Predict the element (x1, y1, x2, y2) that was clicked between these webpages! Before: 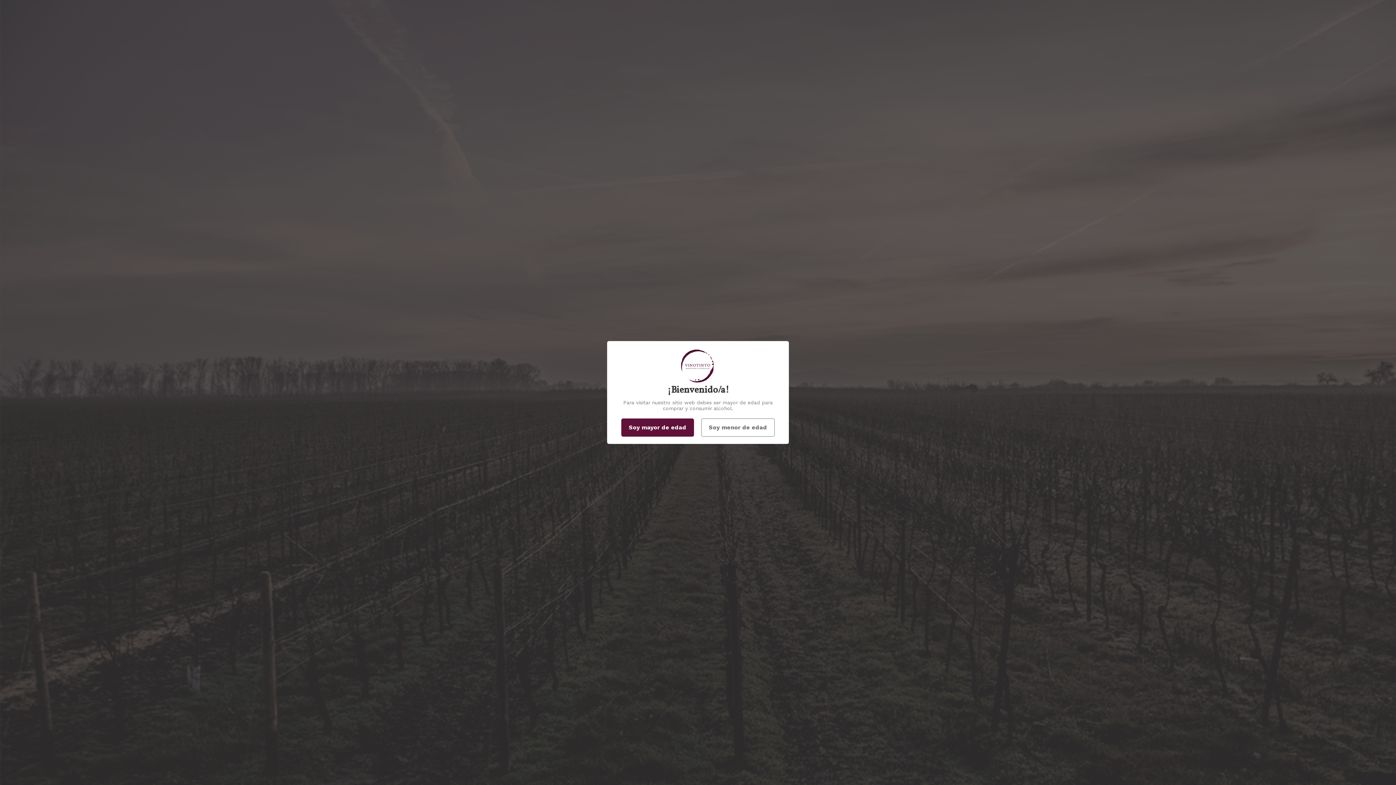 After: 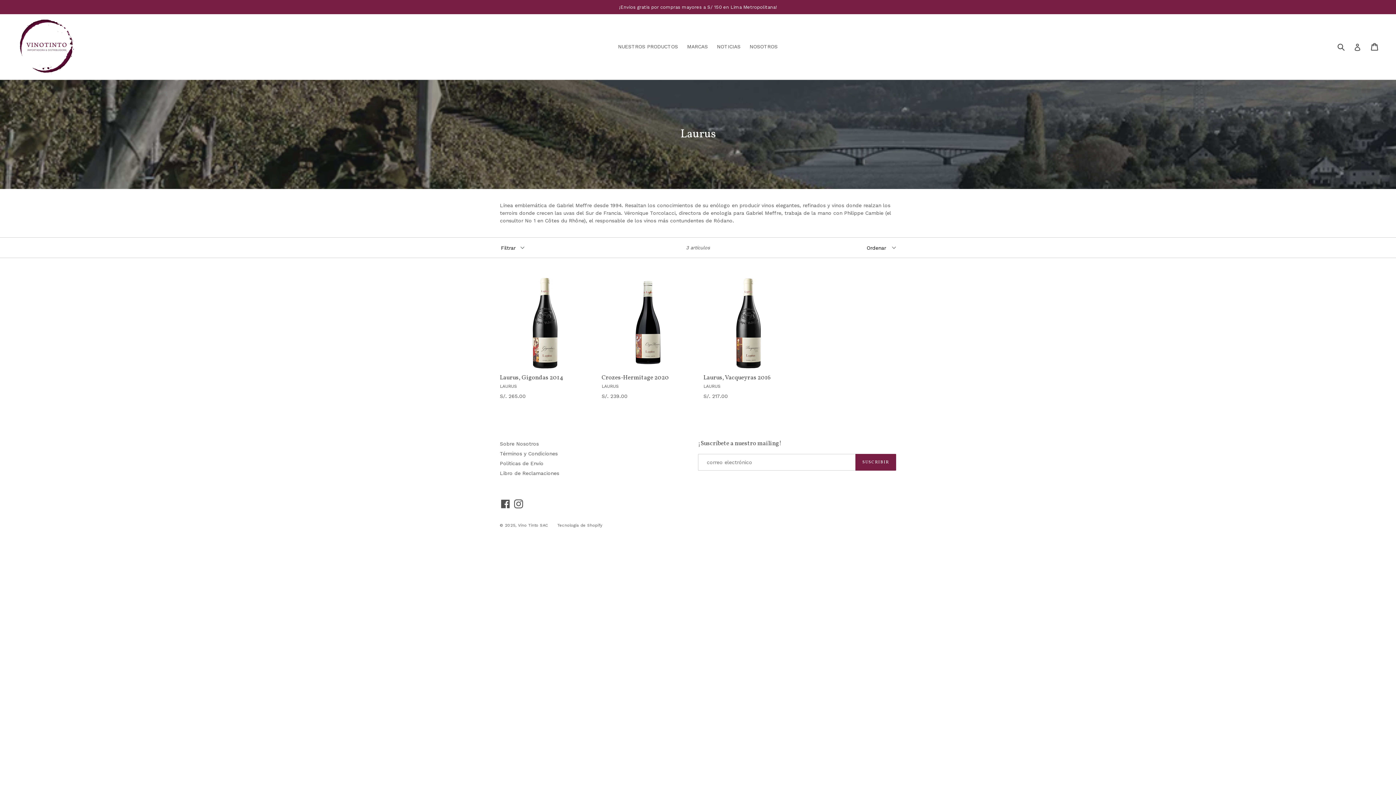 Action: label: Soy mayor de edad bbox: (621, 418, 694, 436)